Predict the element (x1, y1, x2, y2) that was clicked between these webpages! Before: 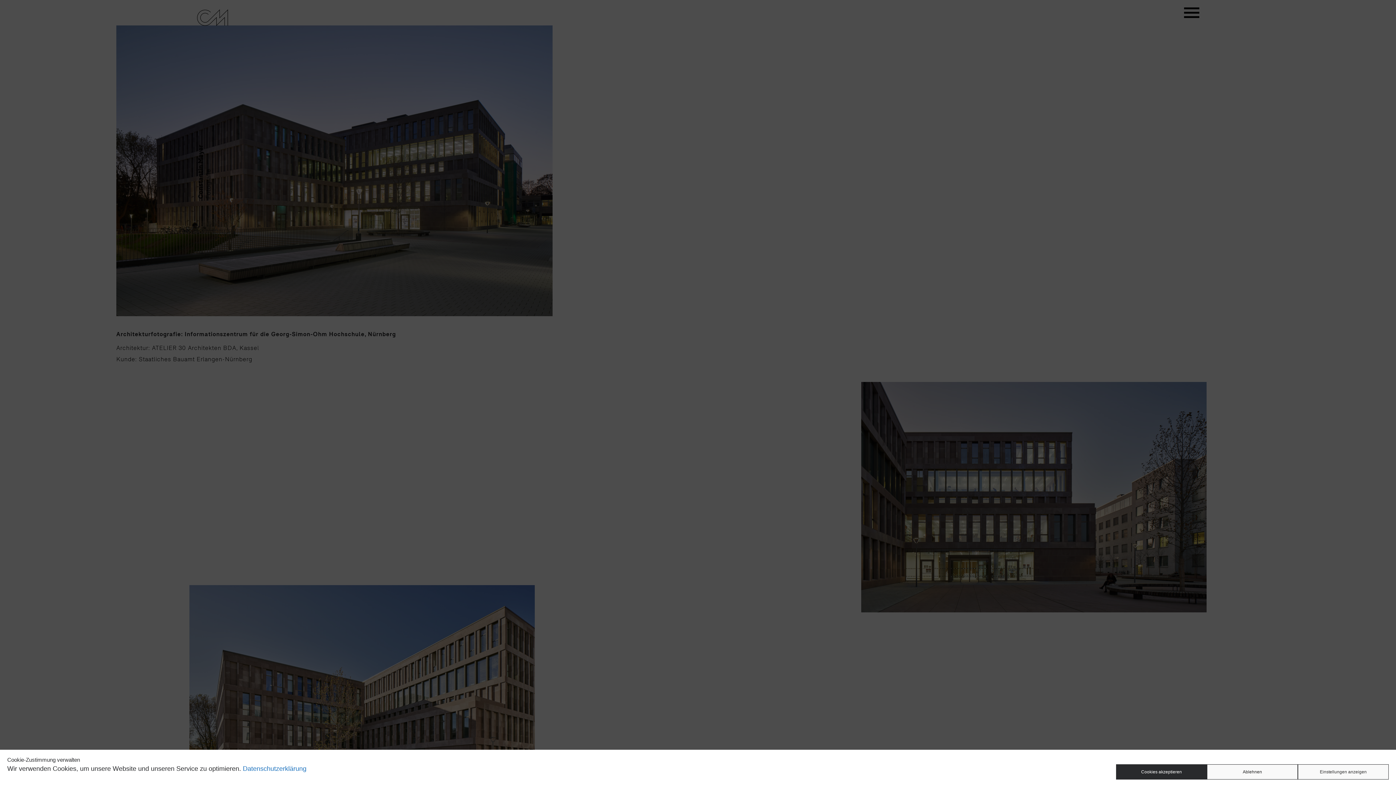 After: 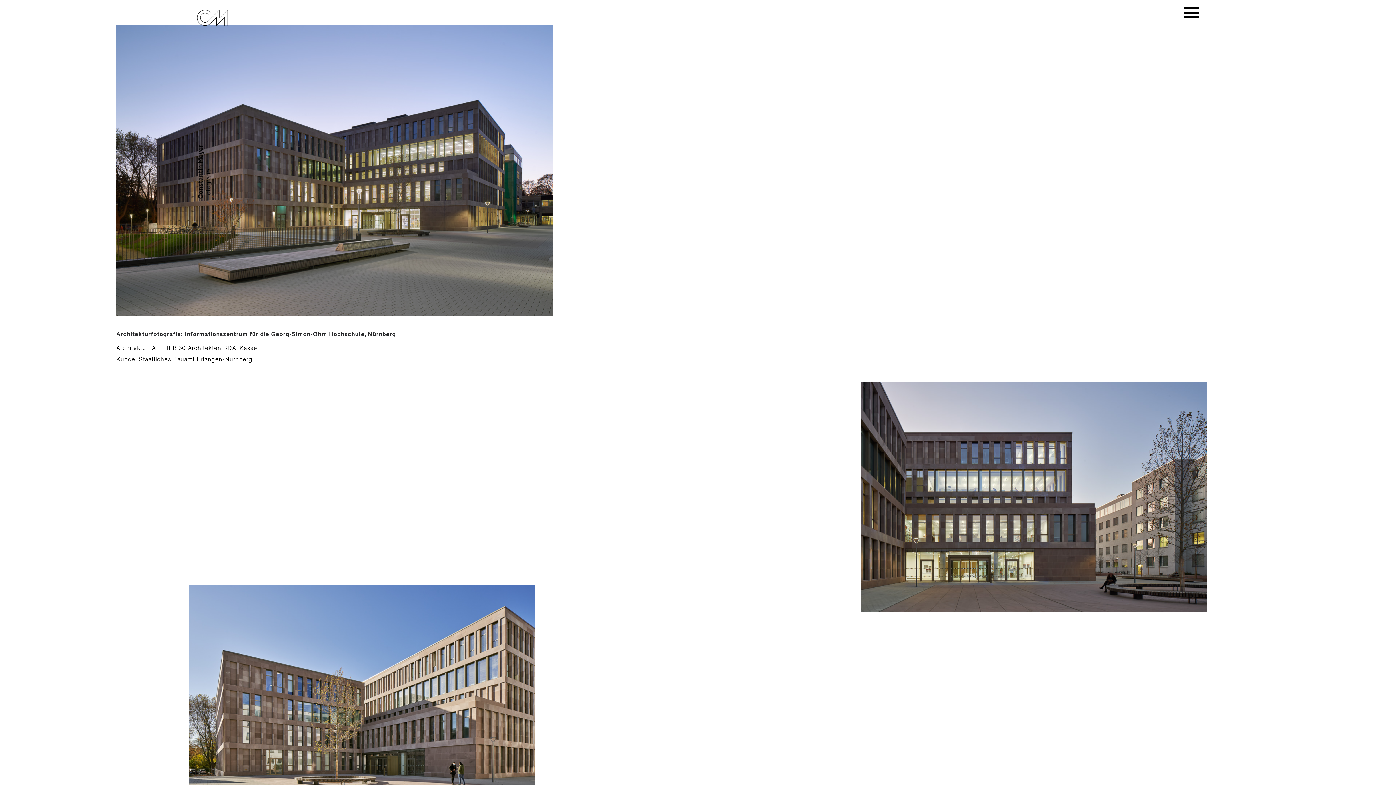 Action: label: Ablehnen bbox: (1207, 764, 1298, 780)